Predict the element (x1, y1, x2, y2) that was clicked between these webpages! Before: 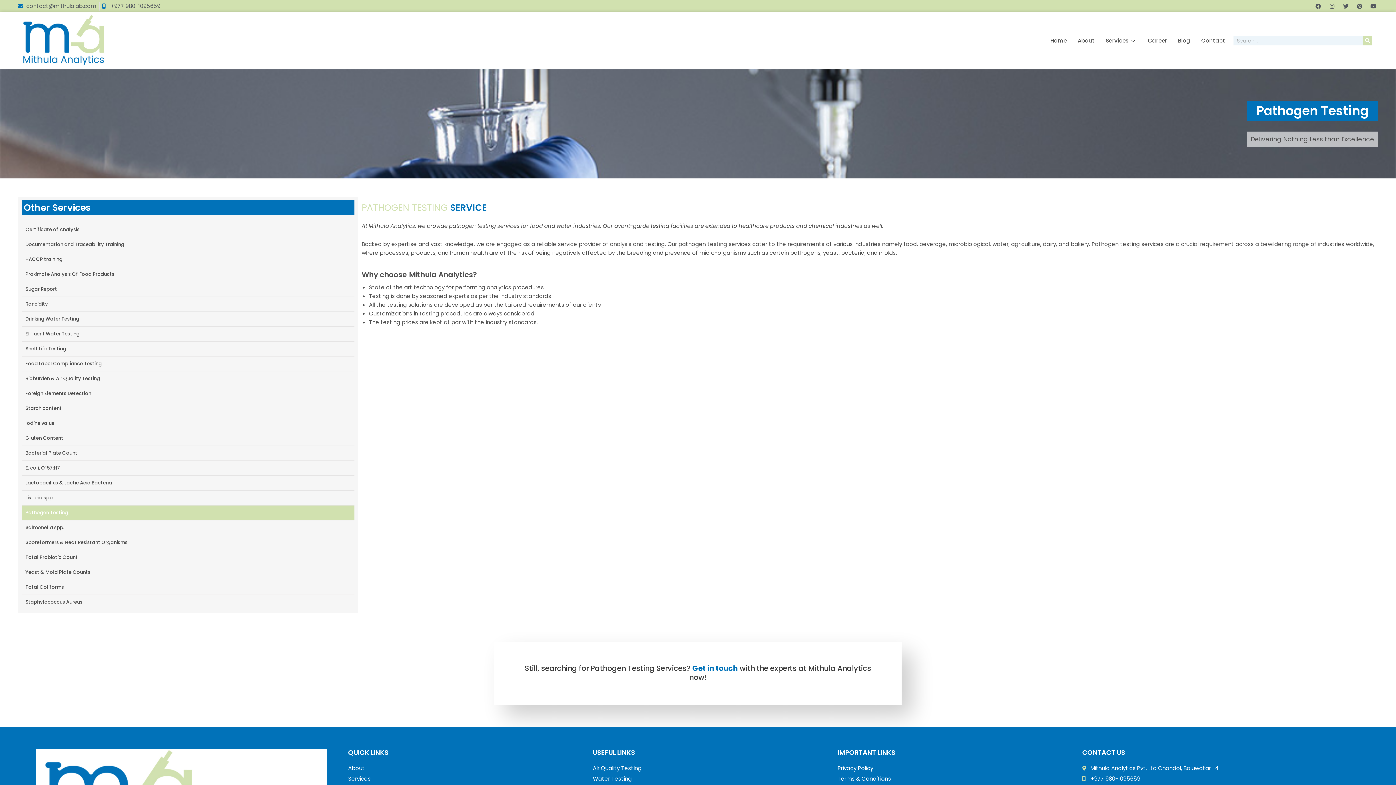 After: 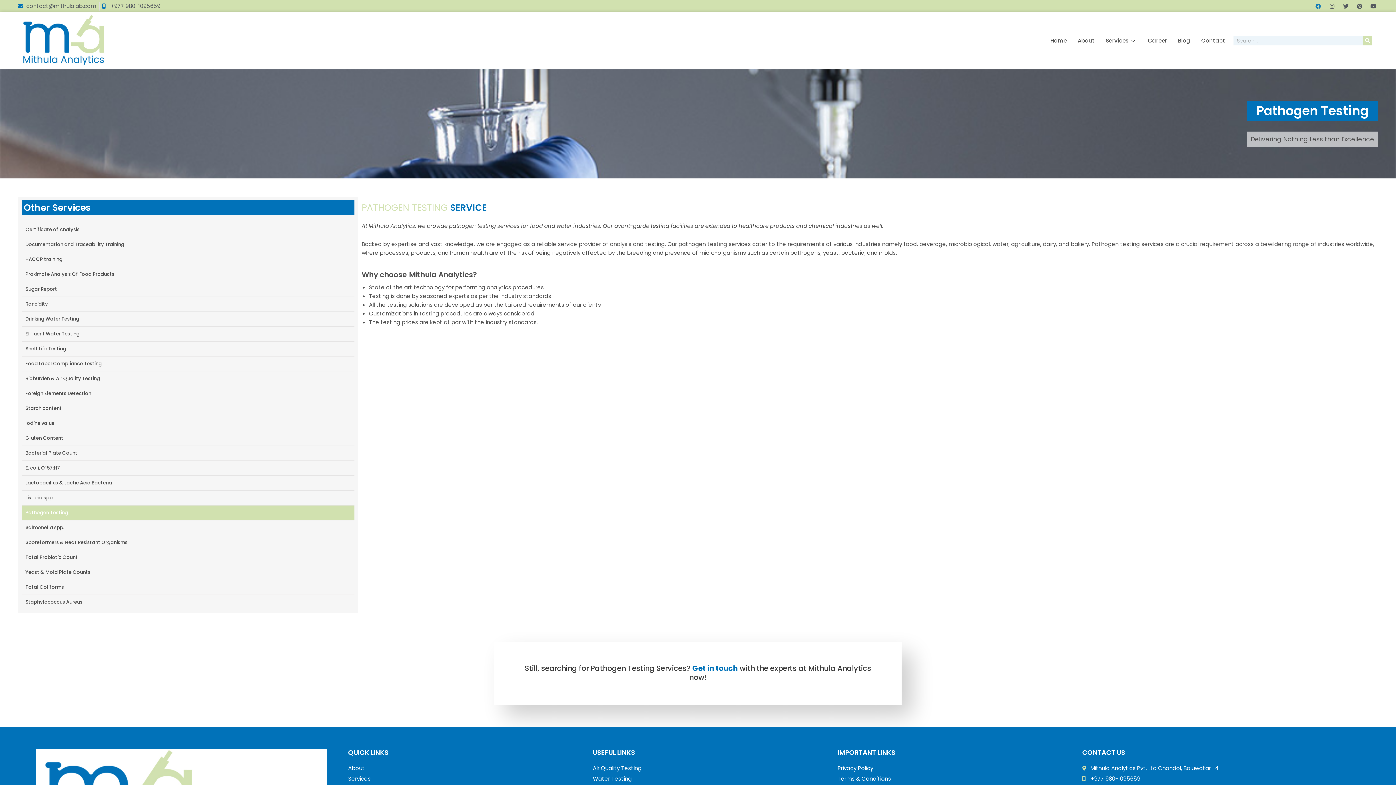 Action: bbox: (1314, 1, 1322, 10) label: Facebook